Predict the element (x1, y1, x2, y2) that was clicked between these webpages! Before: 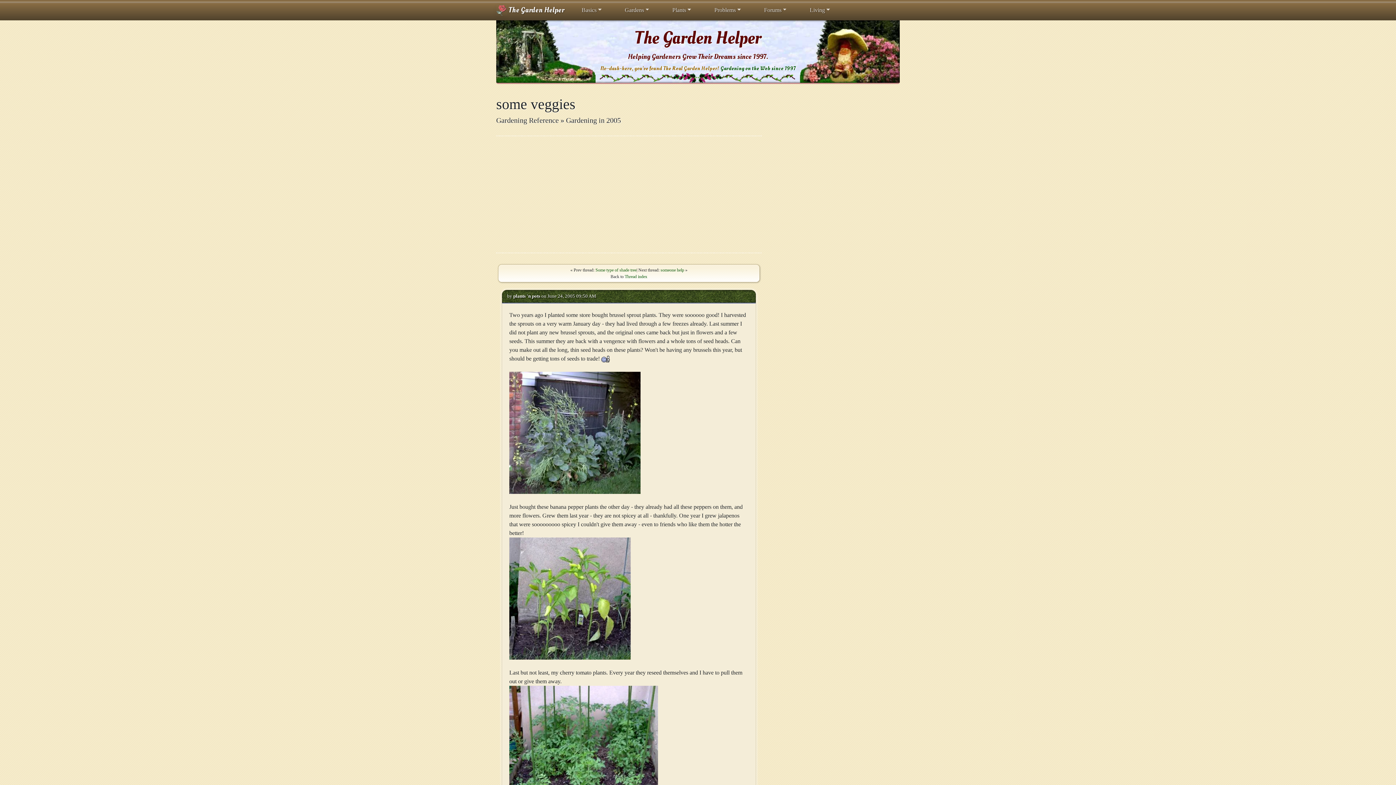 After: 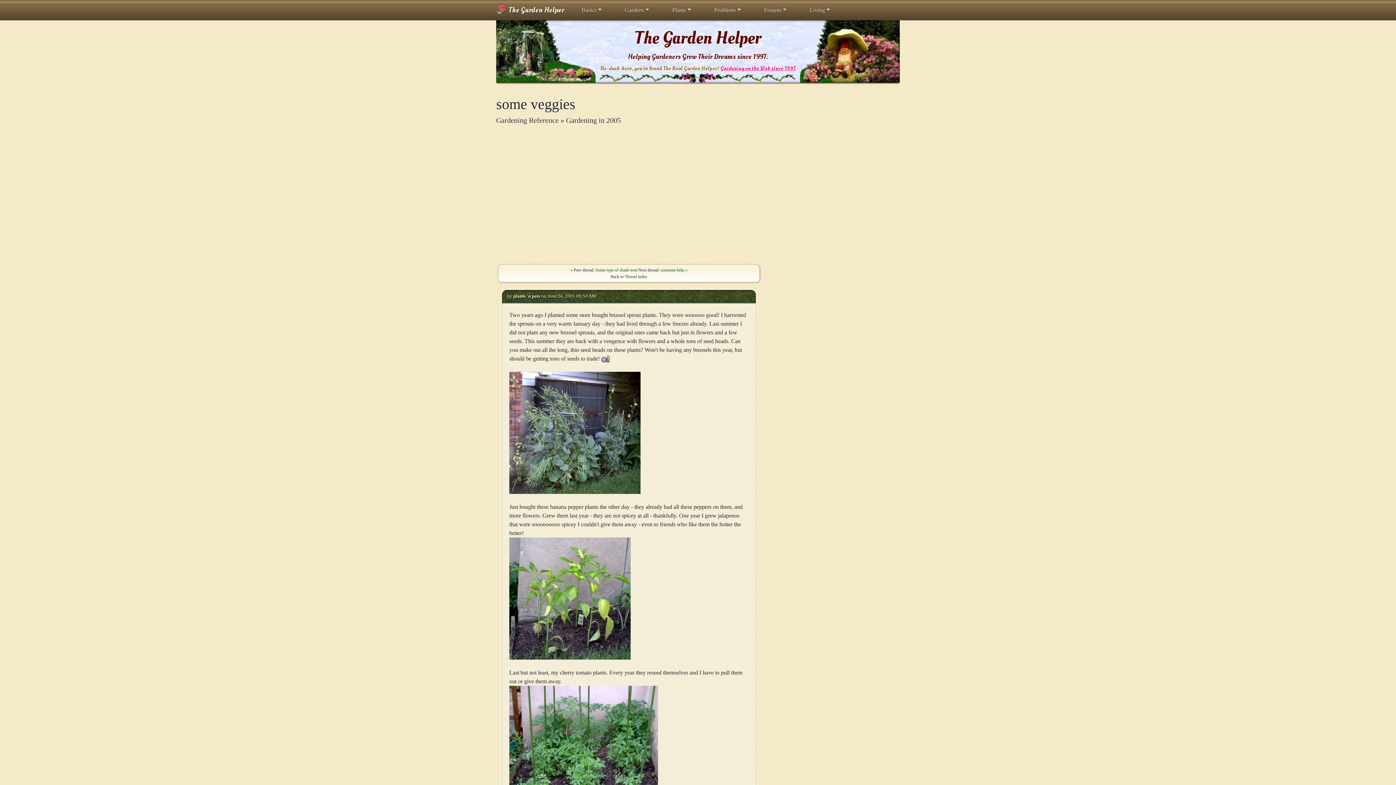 Action: label: Gardening on the Web since 1997 bbox: (720, 65, 795, 71)